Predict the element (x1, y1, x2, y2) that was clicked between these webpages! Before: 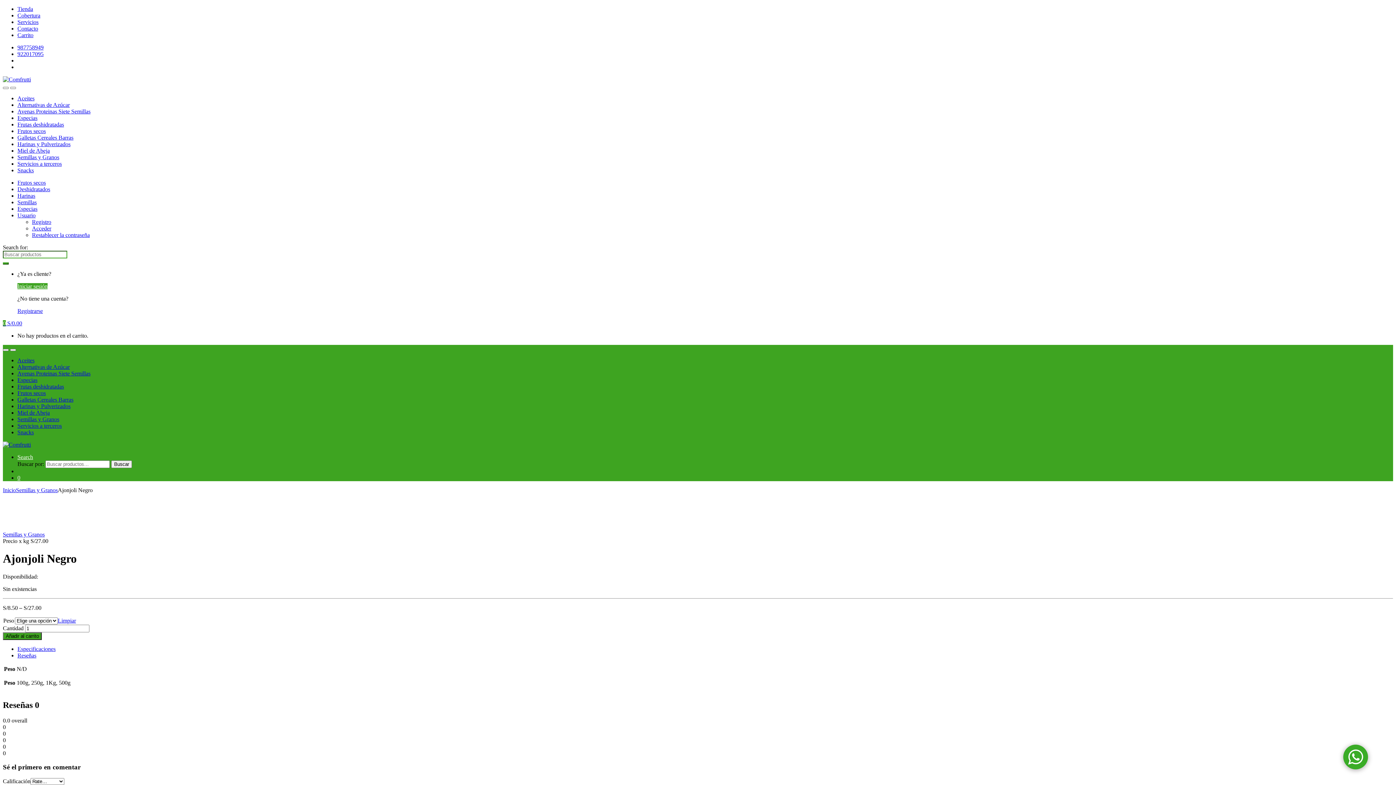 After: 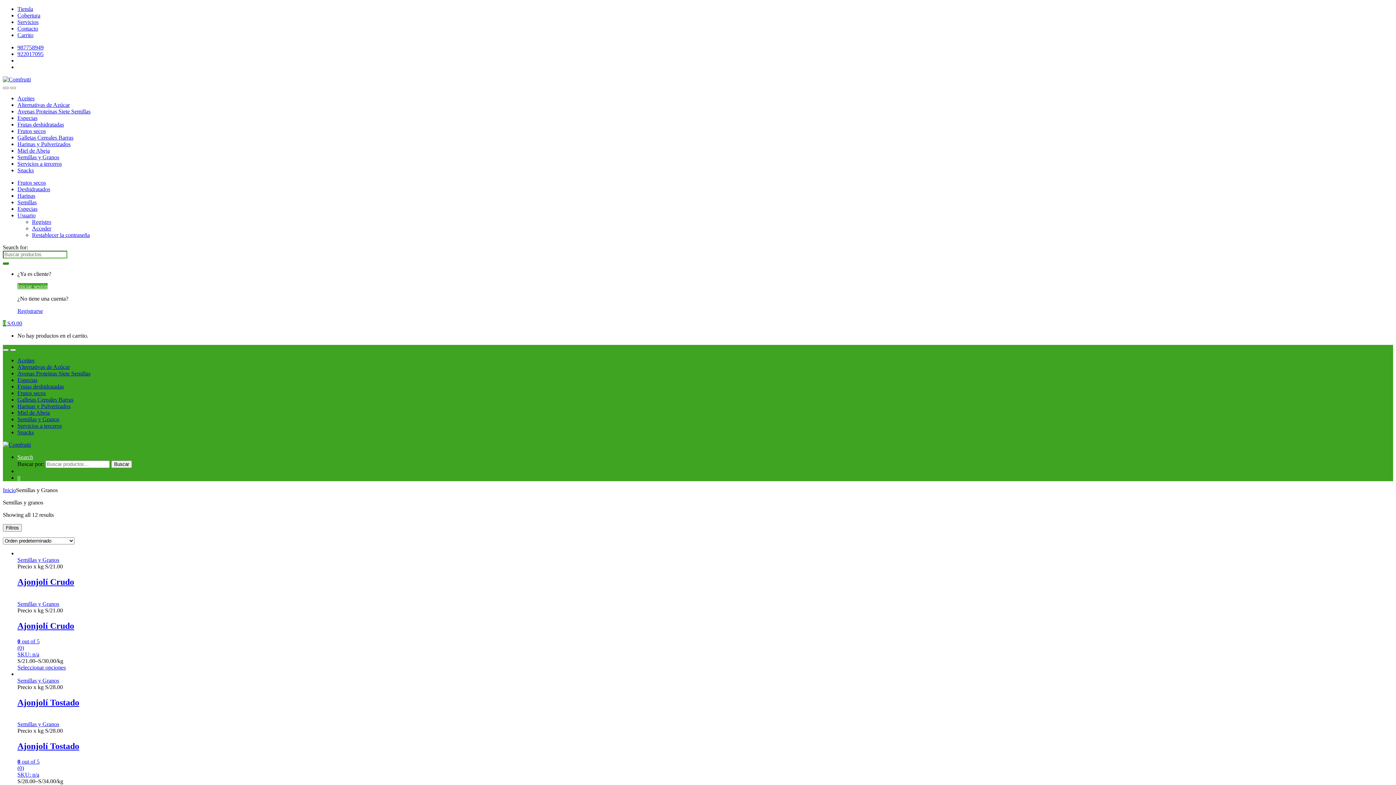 Action: label: Semillas y Granos bbox: (16, 487, 57, 493)